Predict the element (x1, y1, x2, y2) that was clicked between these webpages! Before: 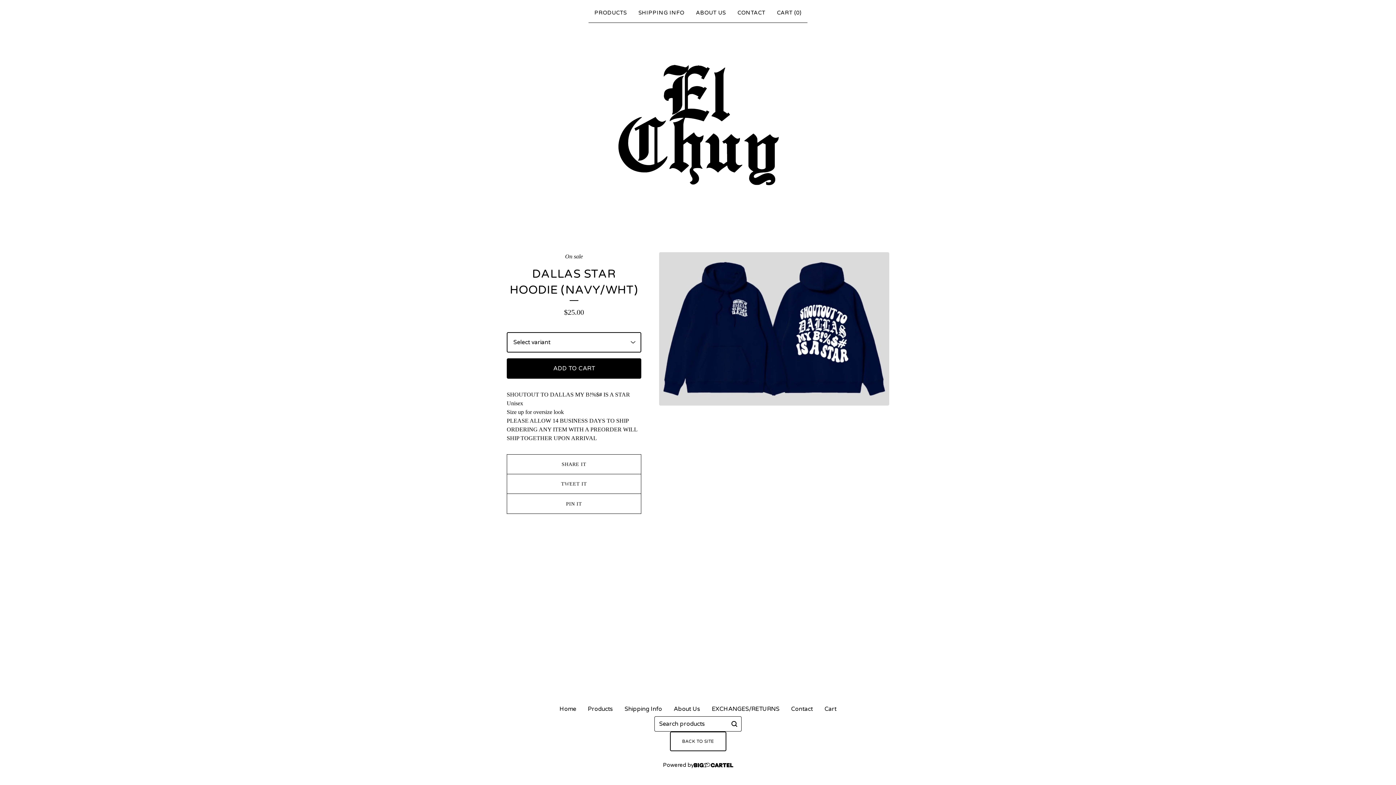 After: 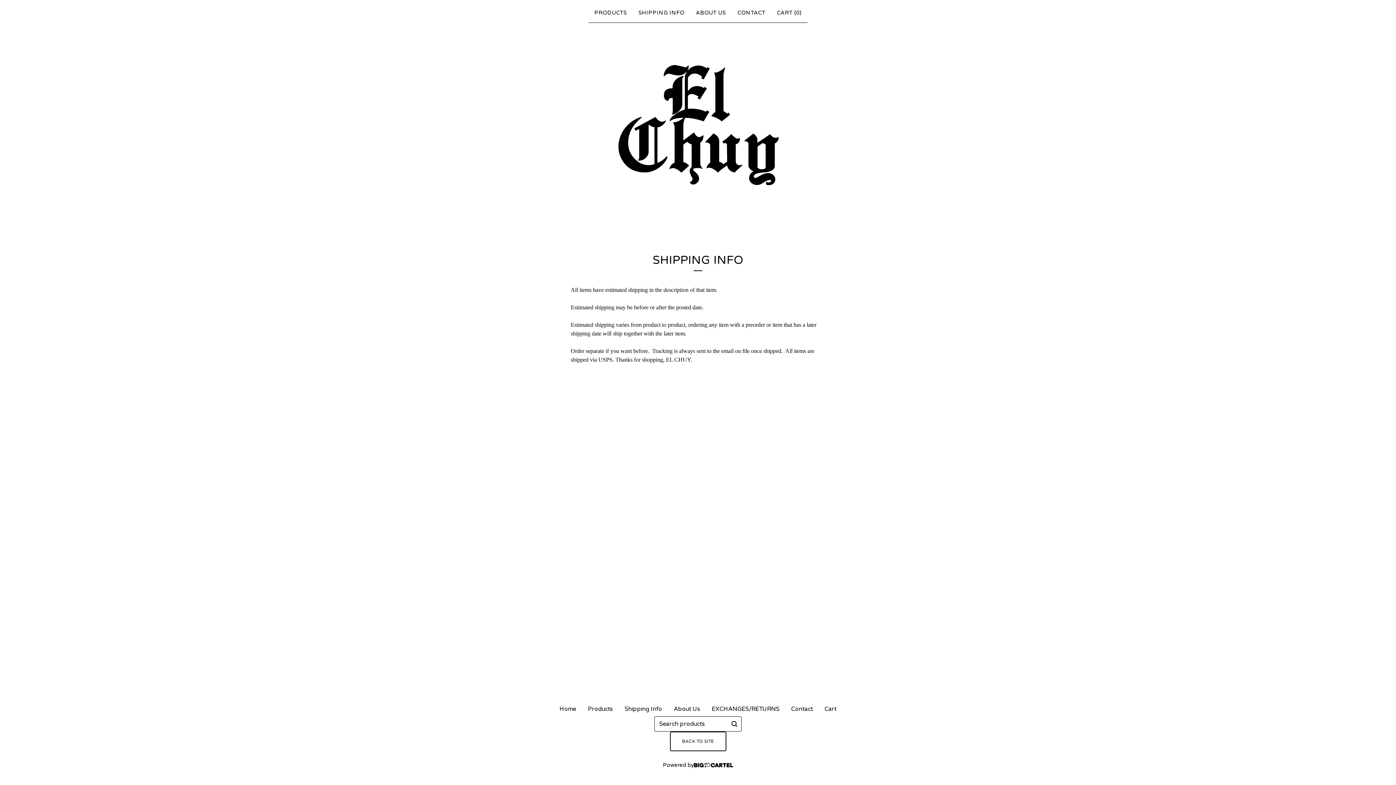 Action: label: SHIPPING INFO bbox: (635, 5, 687, 19)